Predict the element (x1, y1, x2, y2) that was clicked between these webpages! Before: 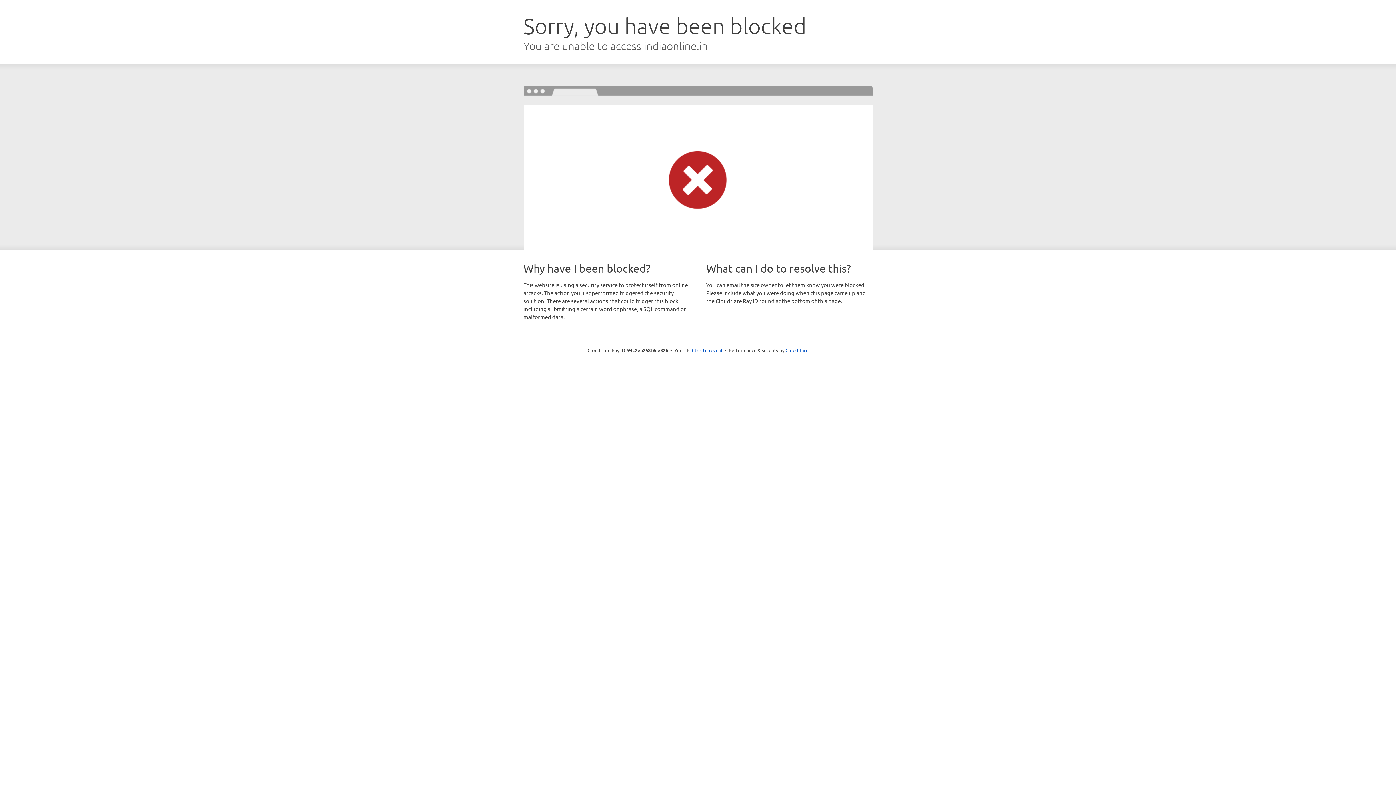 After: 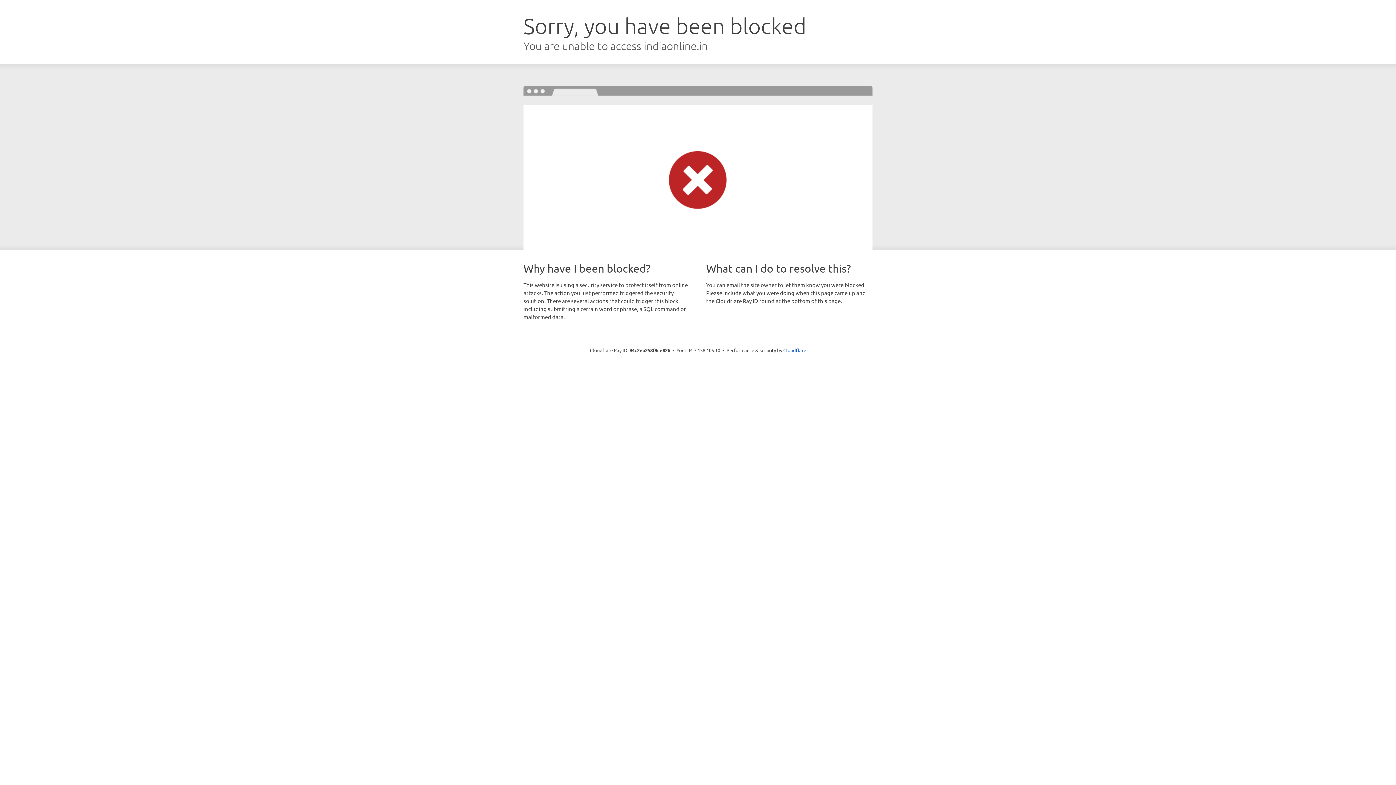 Action: bbox: (692, 346, 722, 353) label: Click to reveal